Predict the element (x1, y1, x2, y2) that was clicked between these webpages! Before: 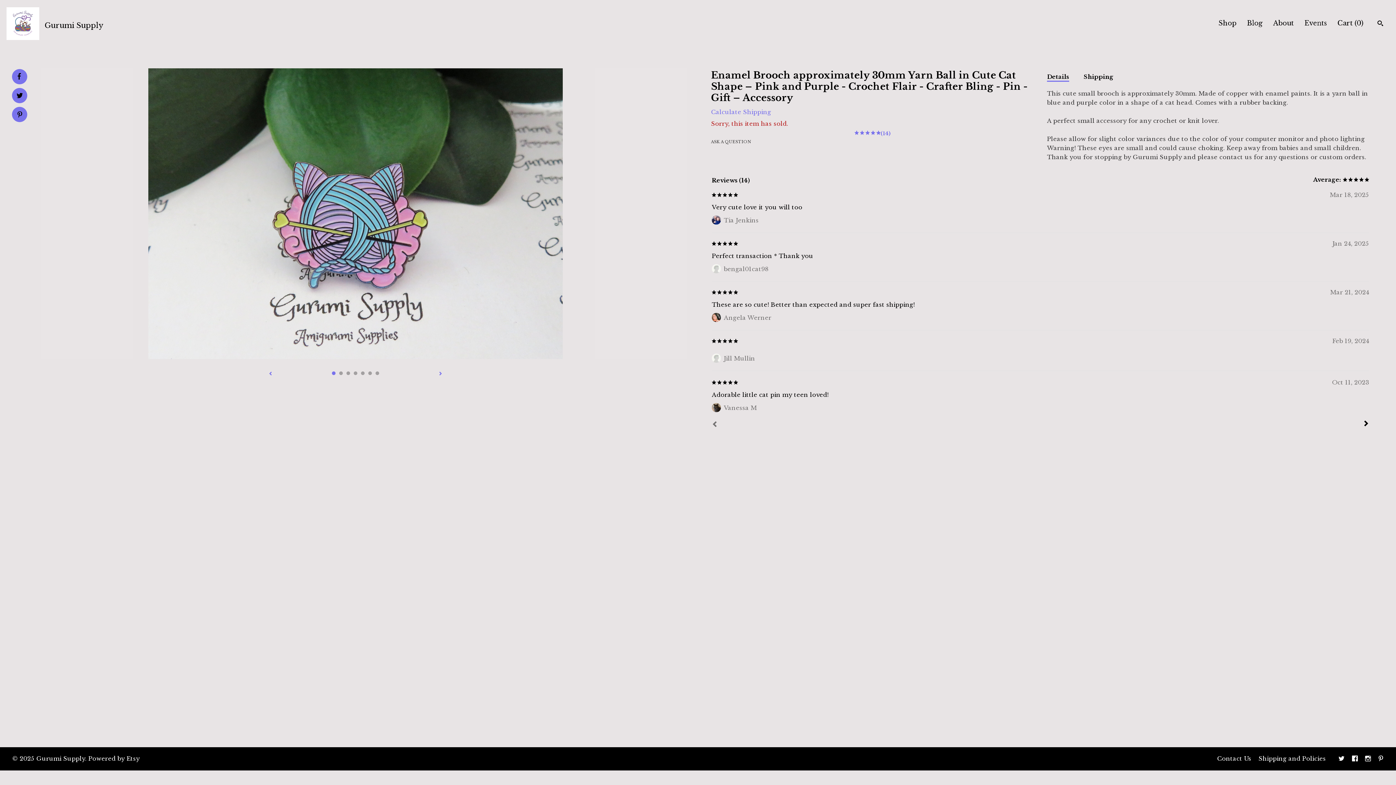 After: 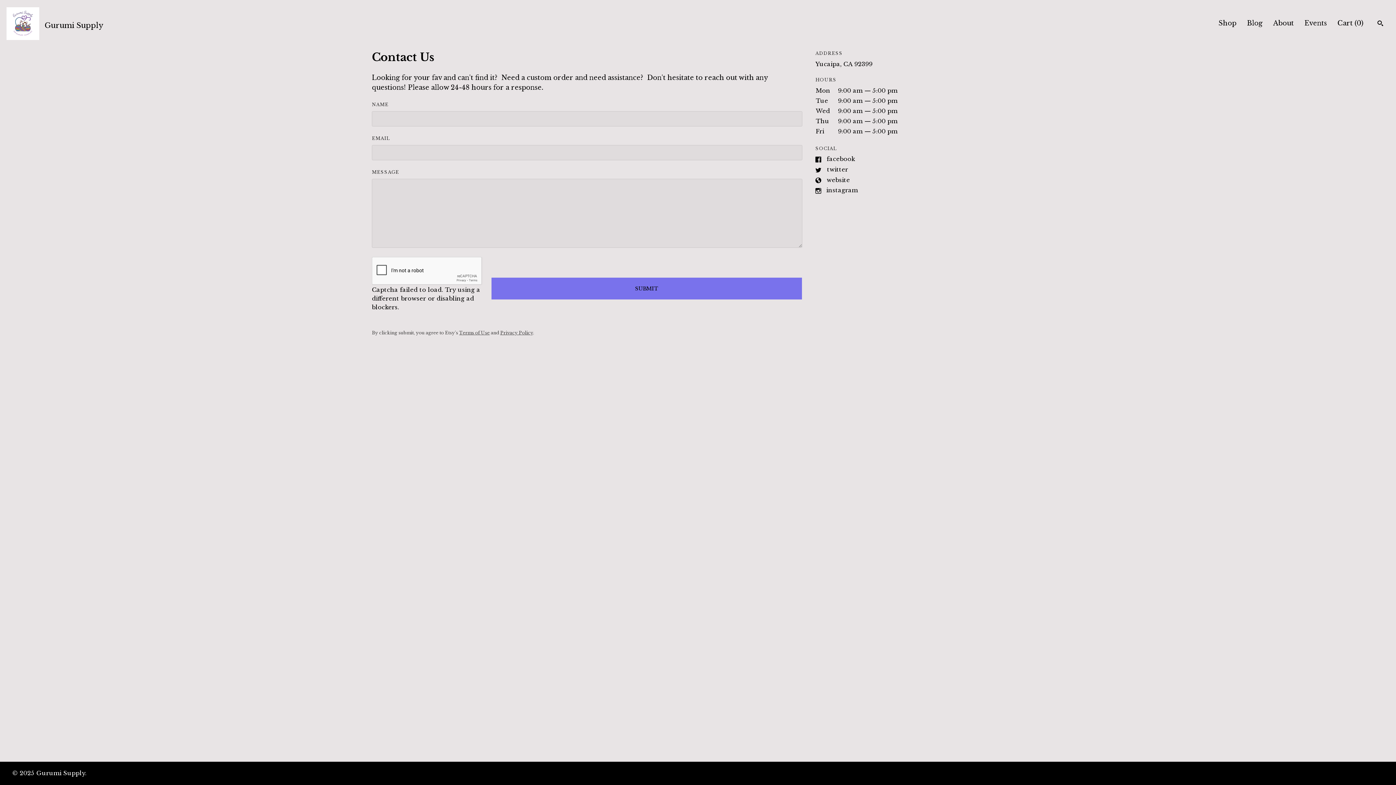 Action: bbox: (1217, 755, 1251, 762) label: Contact Us